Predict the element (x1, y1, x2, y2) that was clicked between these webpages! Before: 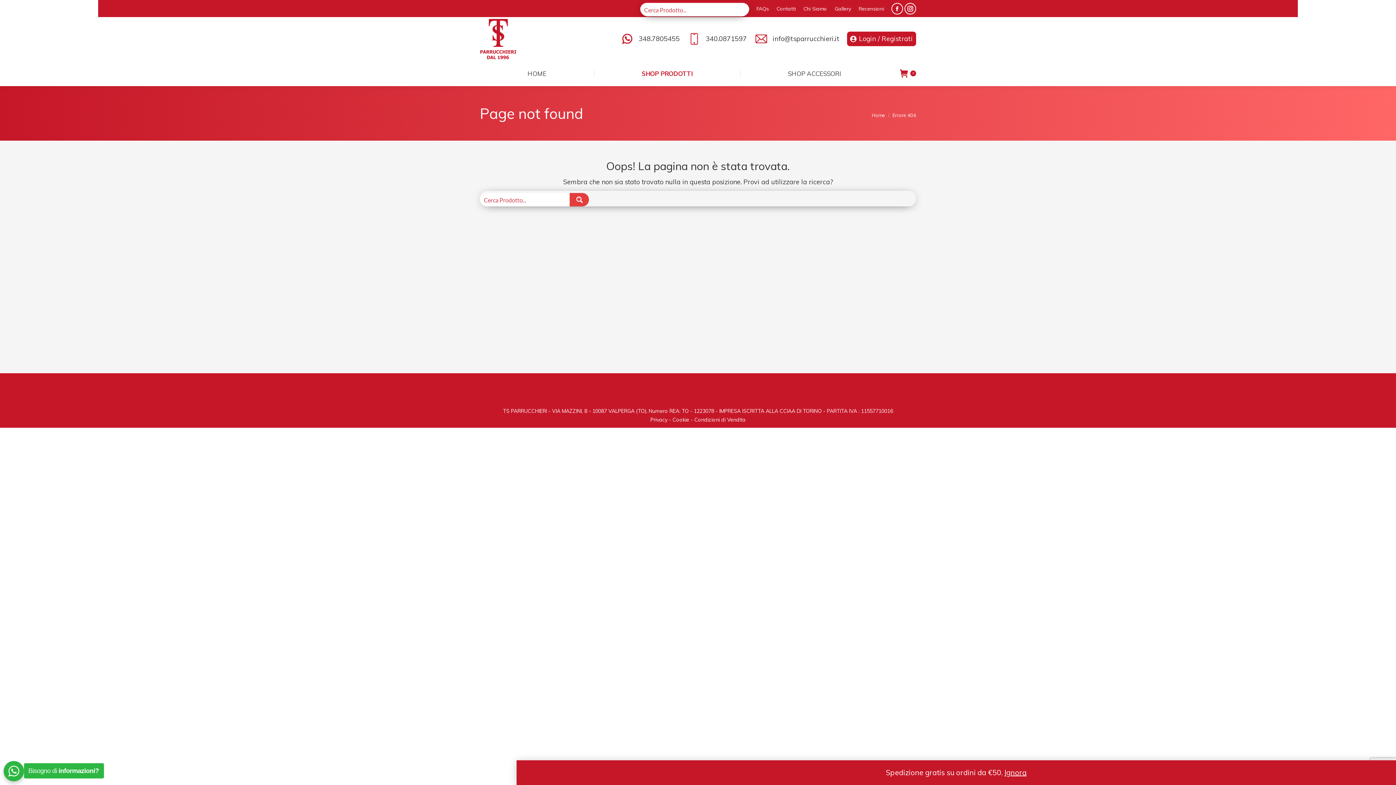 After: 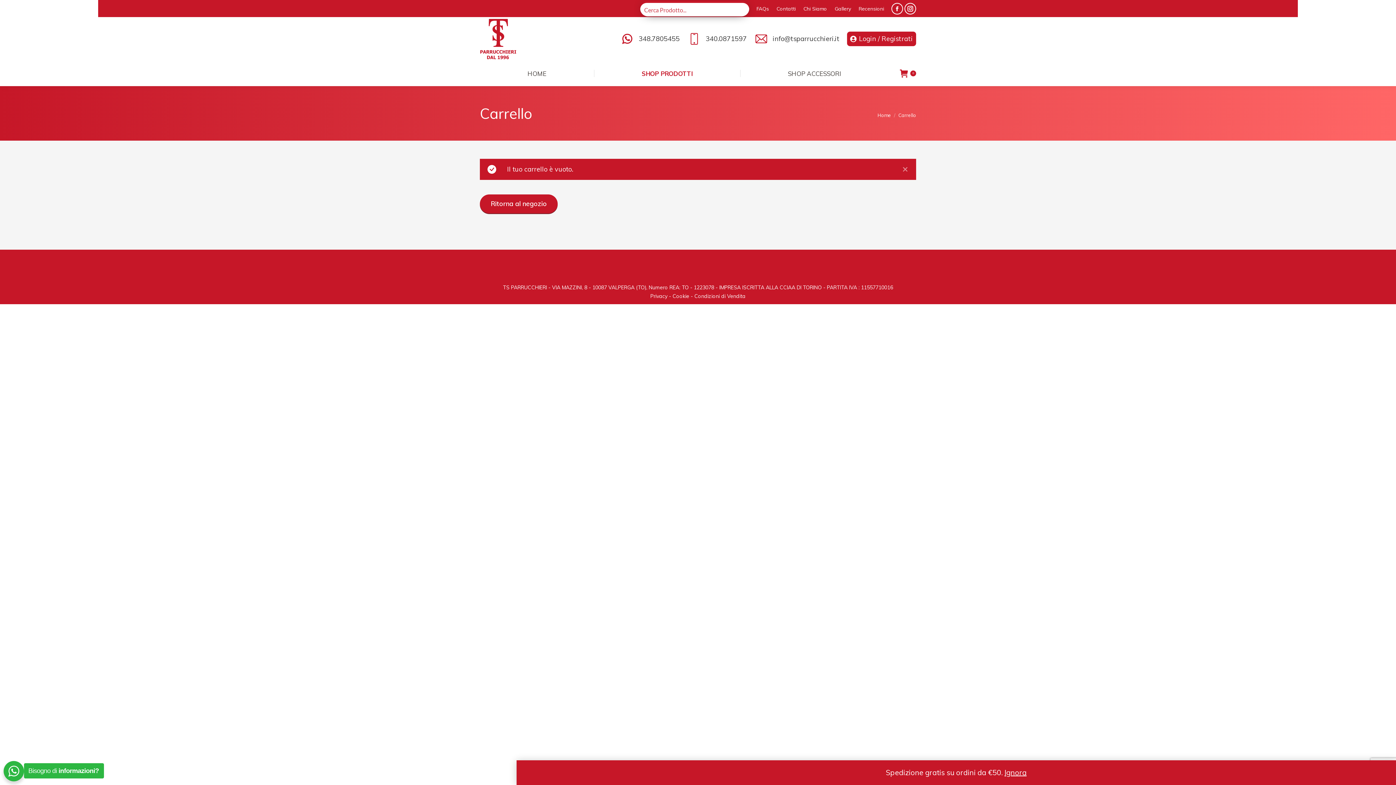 Action: label:  
0 bbox: (900, 69, 916, 77)